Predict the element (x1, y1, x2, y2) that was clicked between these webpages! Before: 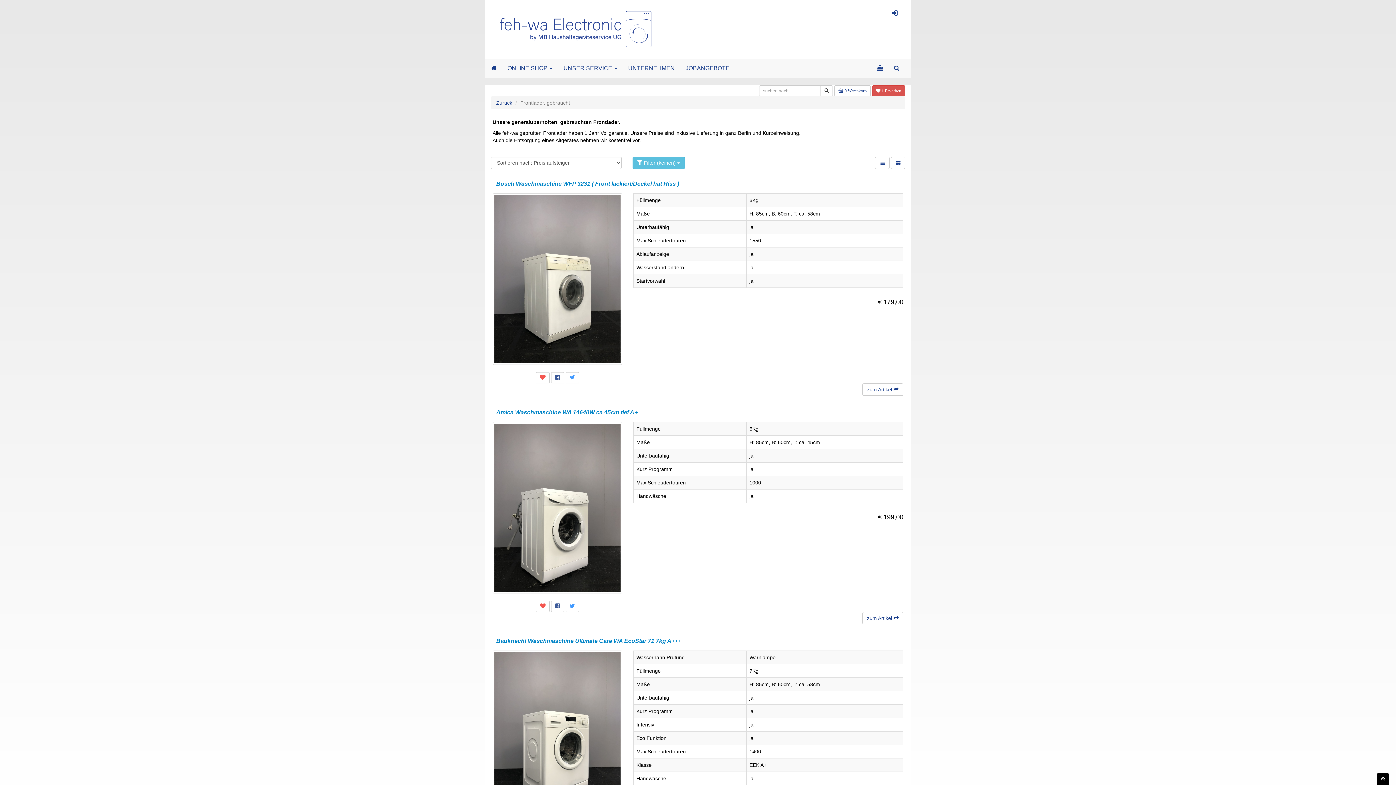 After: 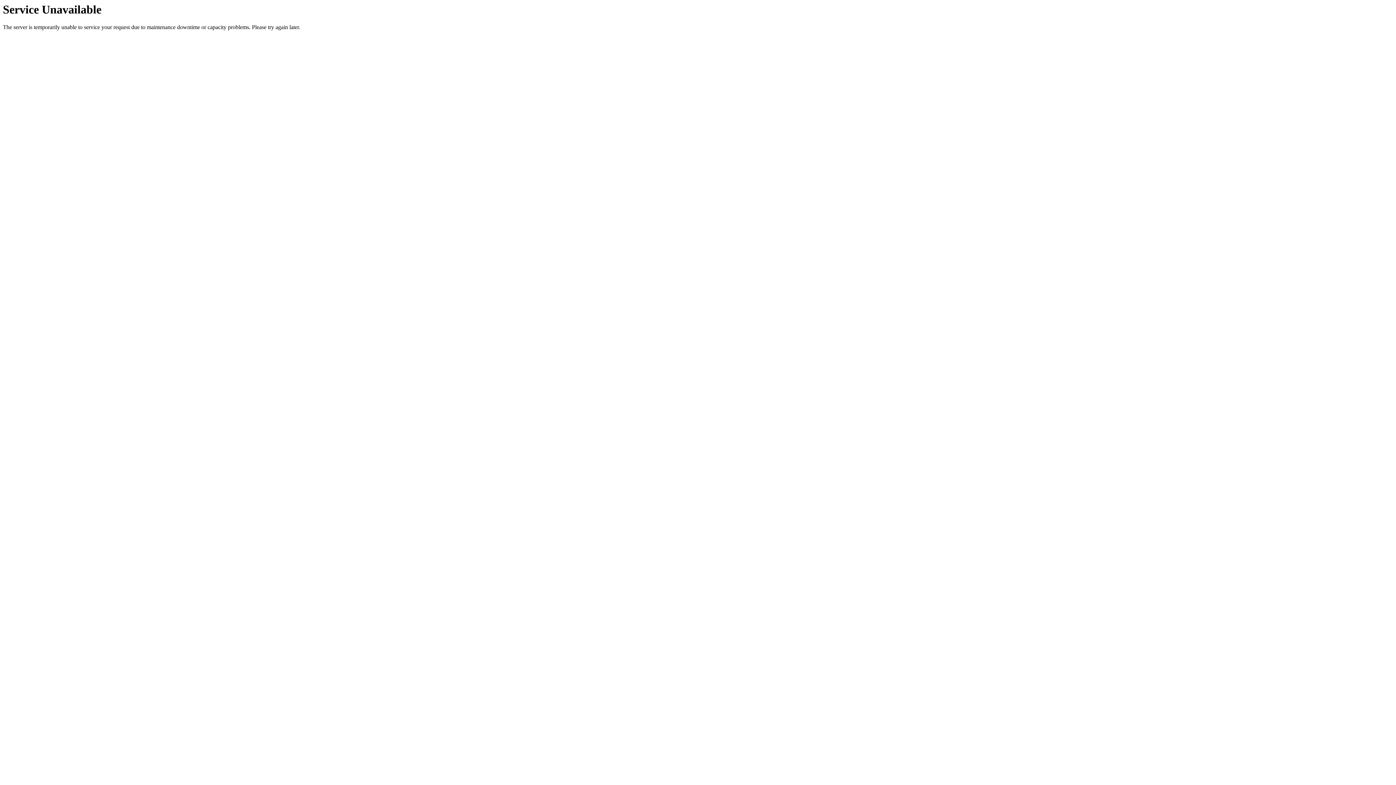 Action: bbox: (872, 59, 888, 77)